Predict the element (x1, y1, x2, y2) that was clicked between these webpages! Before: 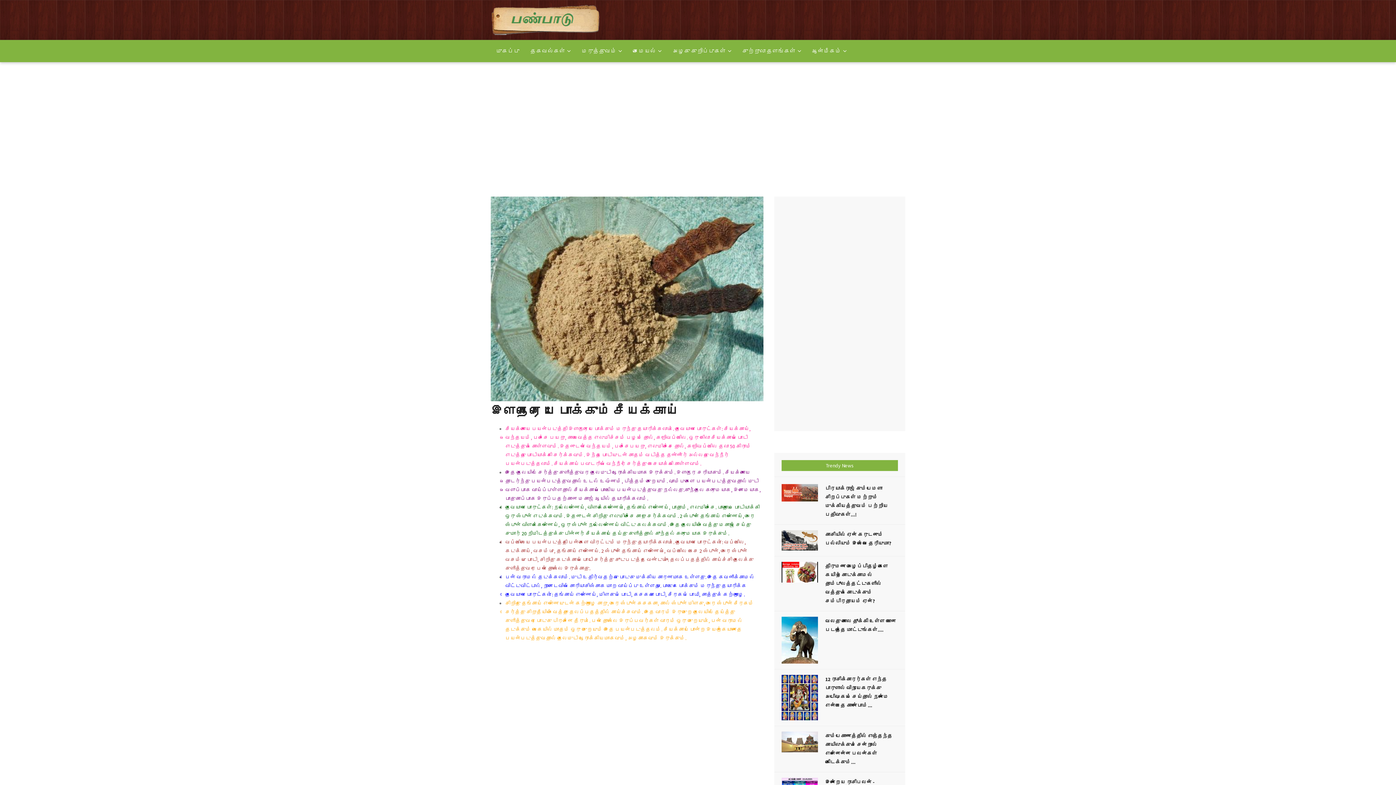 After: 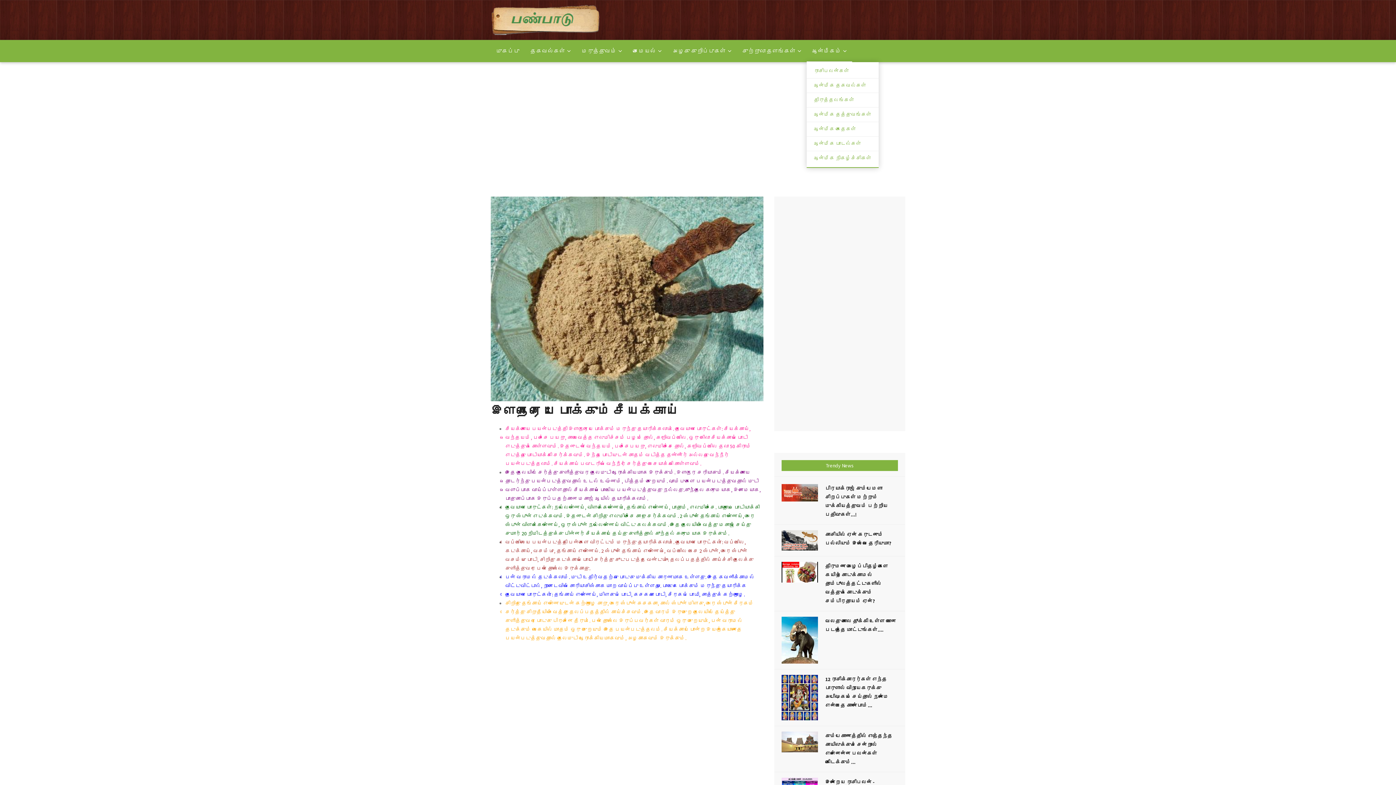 Action: label: ஆன்மீகம் bbox: (806, 40, 852, 62)